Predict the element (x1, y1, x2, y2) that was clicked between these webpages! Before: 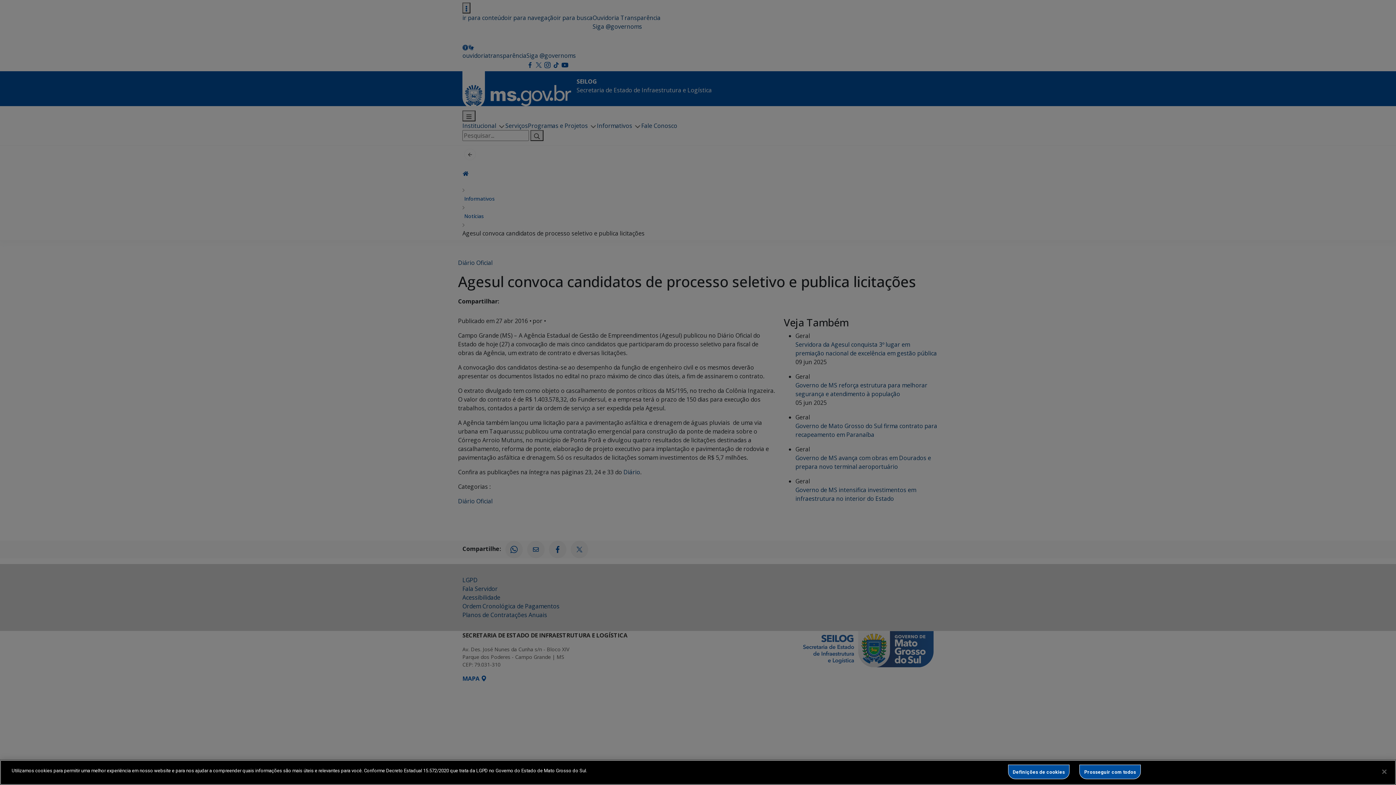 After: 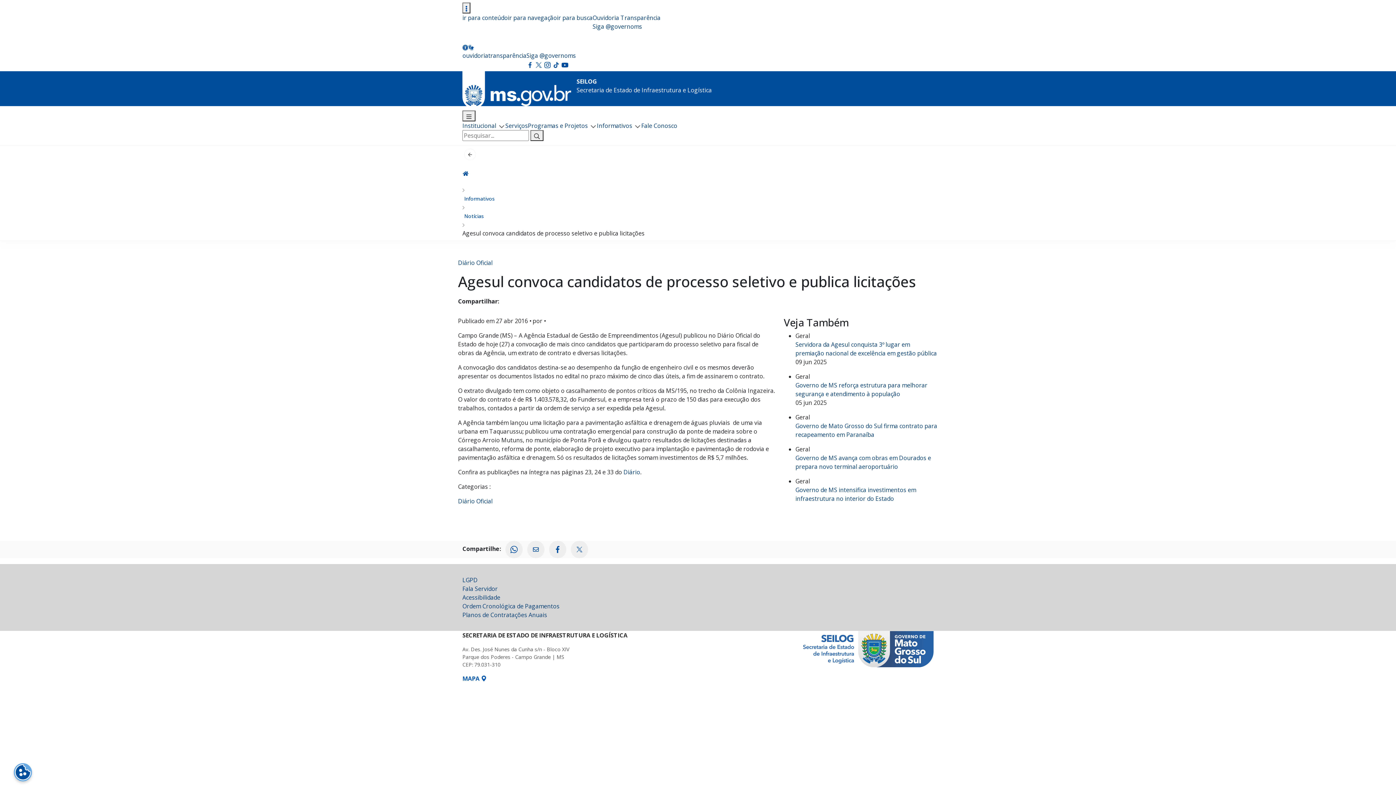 Action: label: Prosseguir com todos bbox: (1079, 765, 1141, 779)